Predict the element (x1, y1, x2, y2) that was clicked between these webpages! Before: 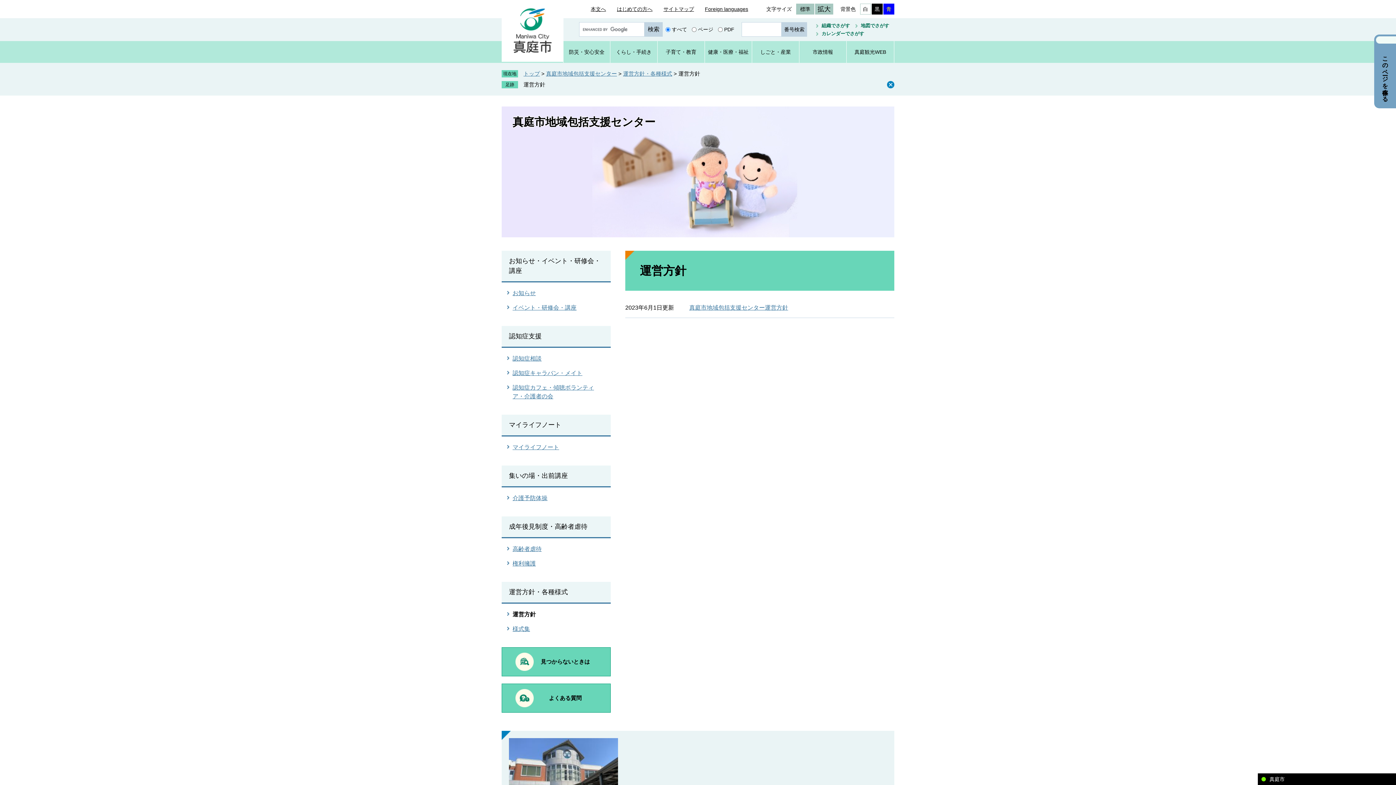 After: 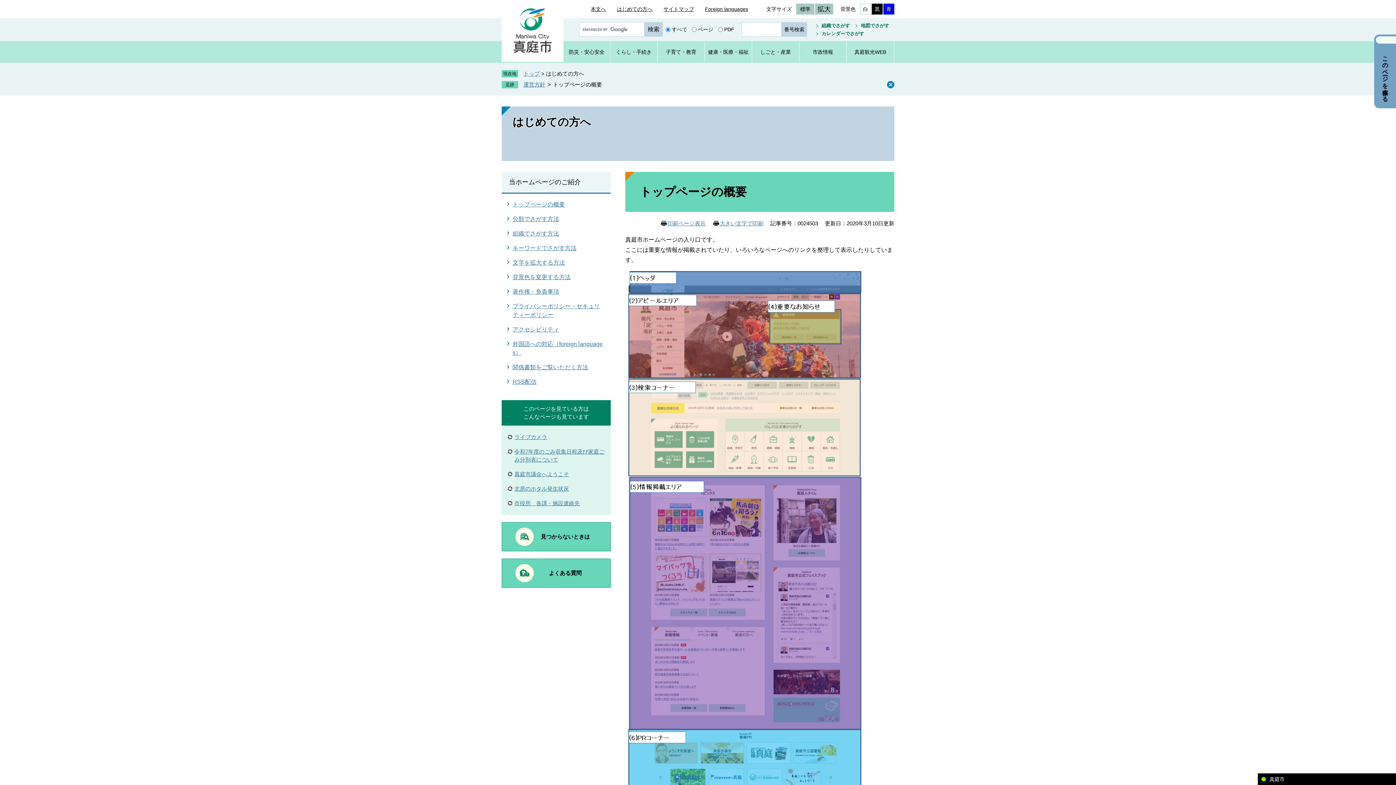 Action: label: はじめての方へ bbox: (617, 3, 652, 14)